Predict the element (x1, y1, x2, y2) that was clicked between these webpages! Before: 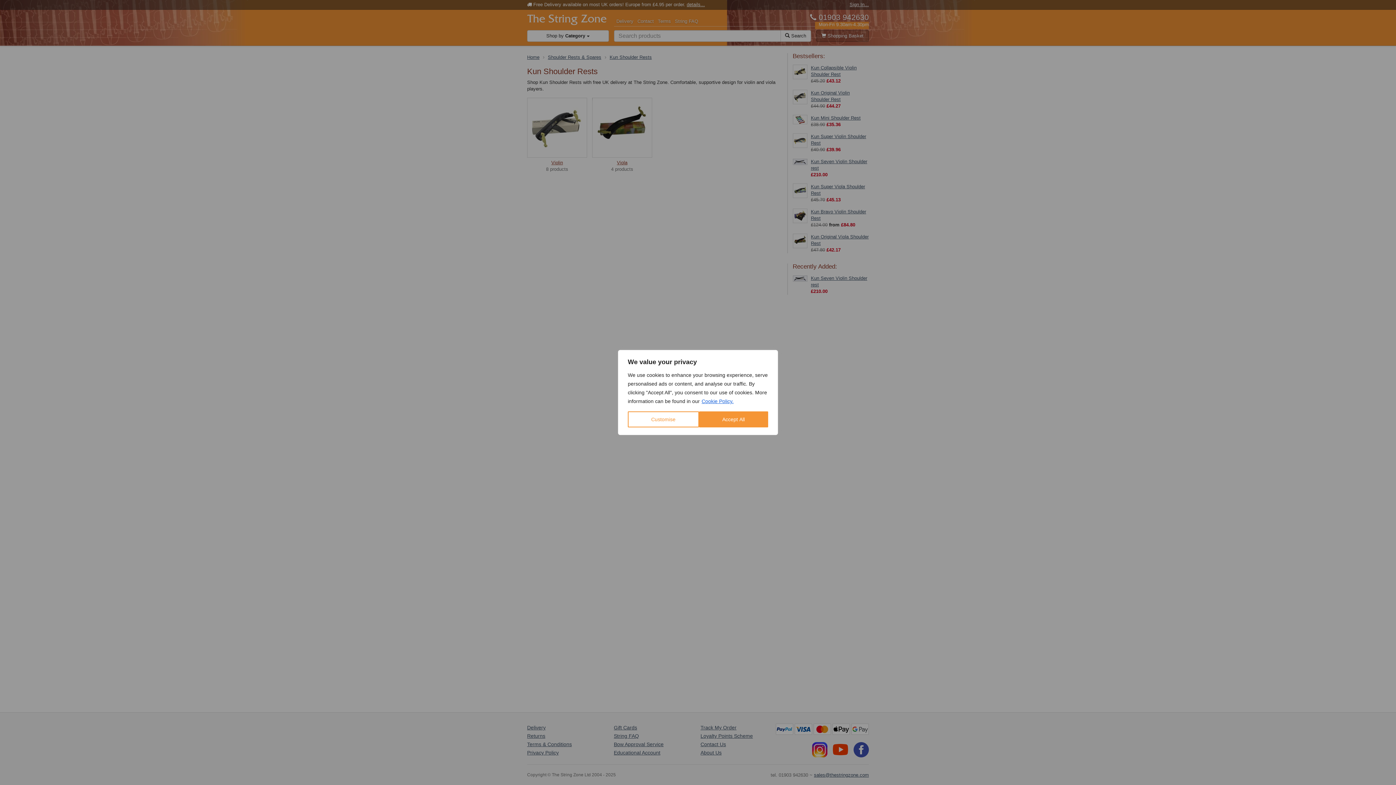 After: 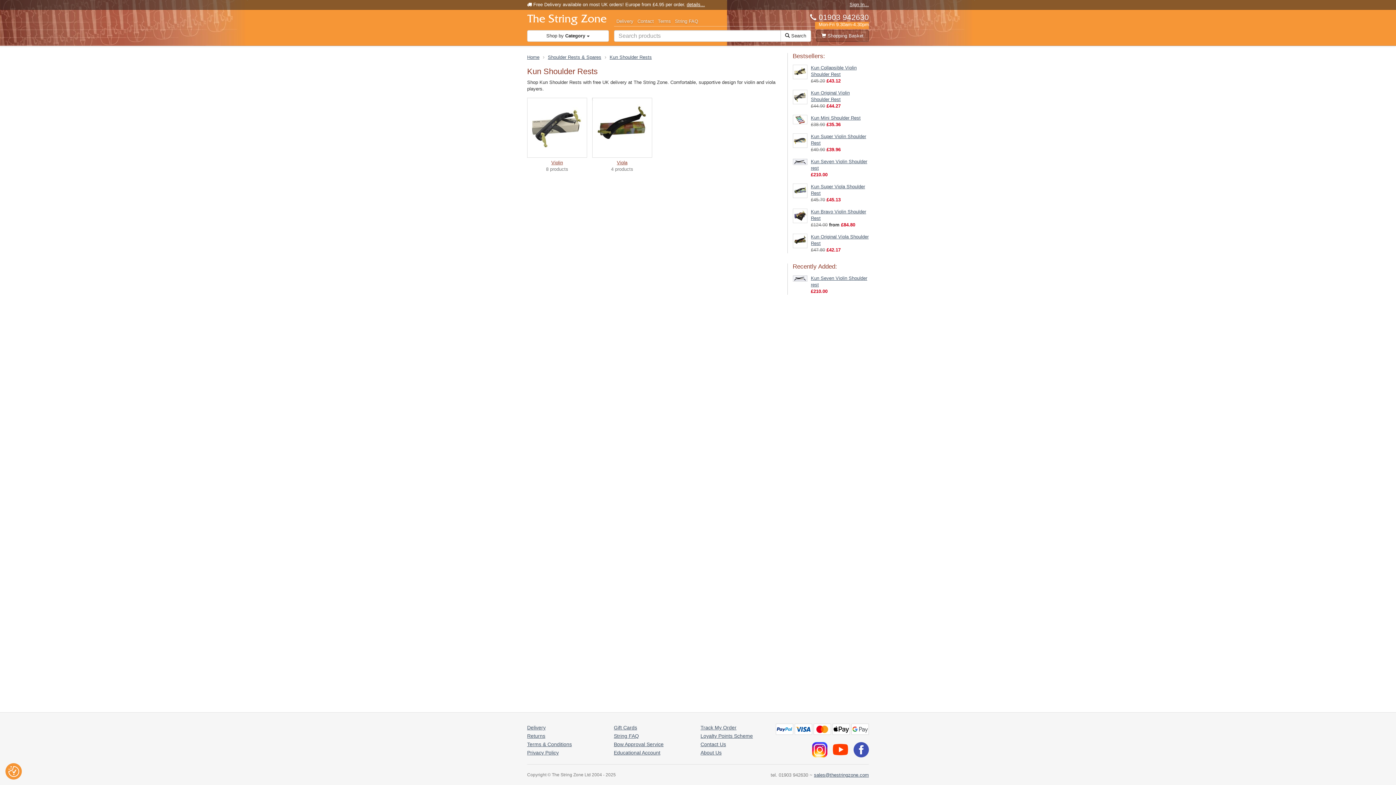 Action: bbox: (699, 411, 768, 427) label: Accept All